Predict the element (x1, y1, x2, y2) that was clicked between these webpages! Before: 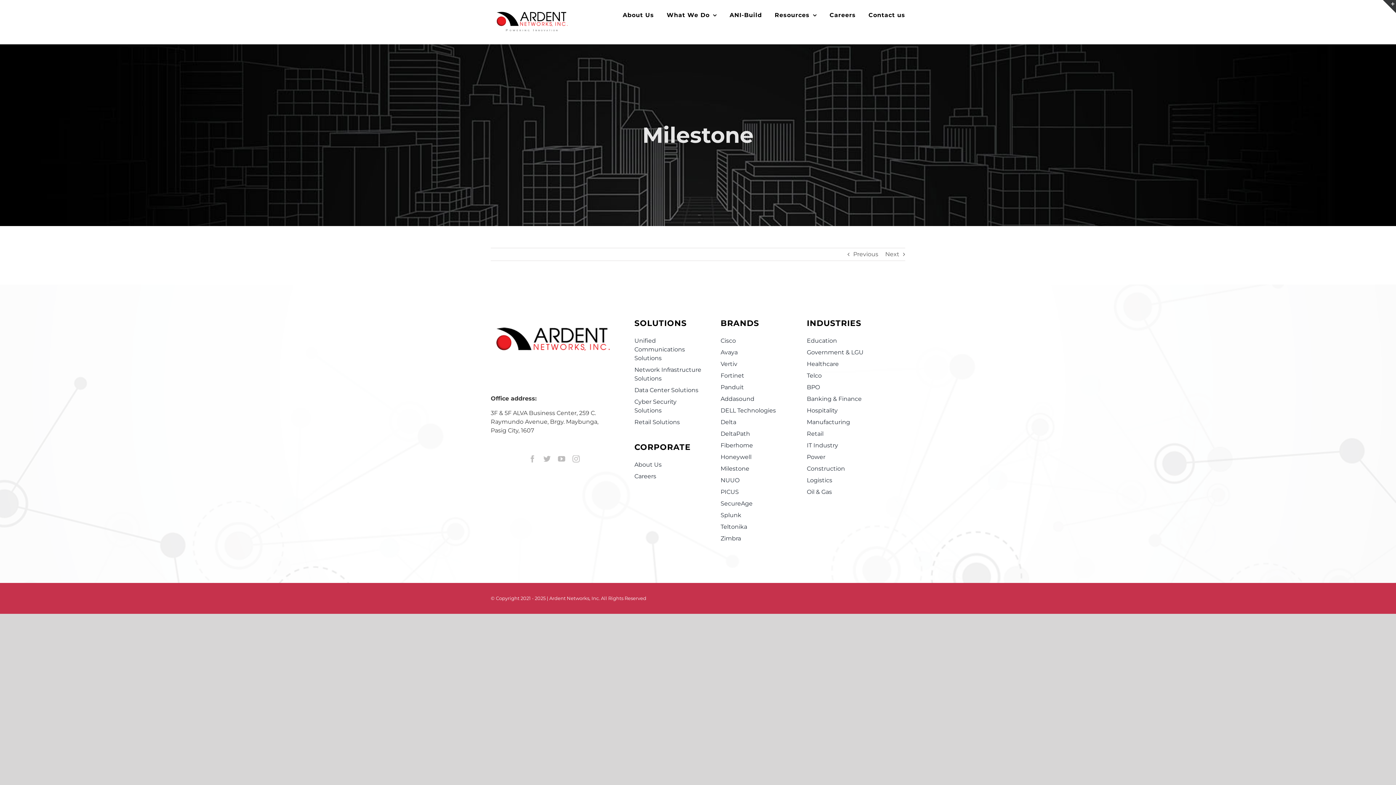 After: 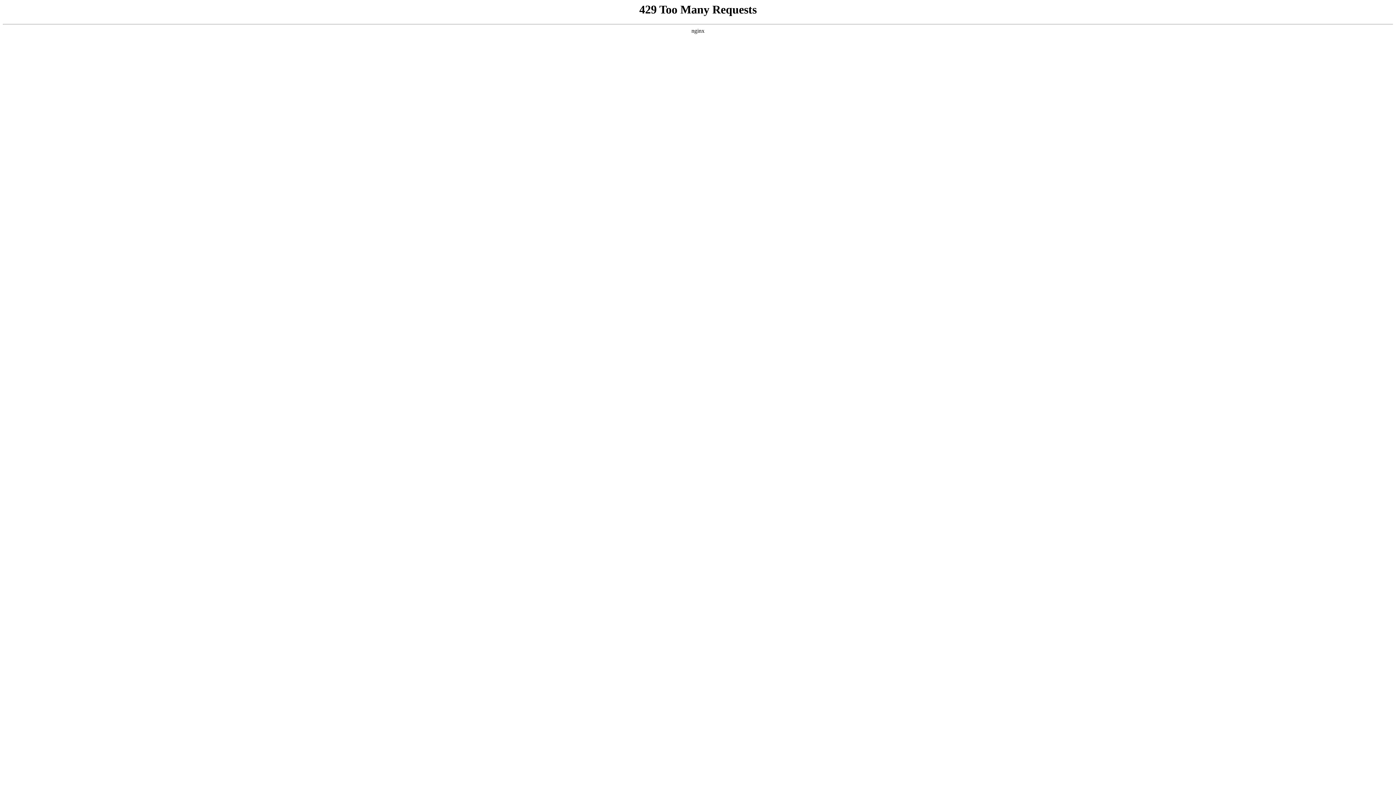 Action: label: Data Center Solutions bbox: (634, 386, 704, 394)